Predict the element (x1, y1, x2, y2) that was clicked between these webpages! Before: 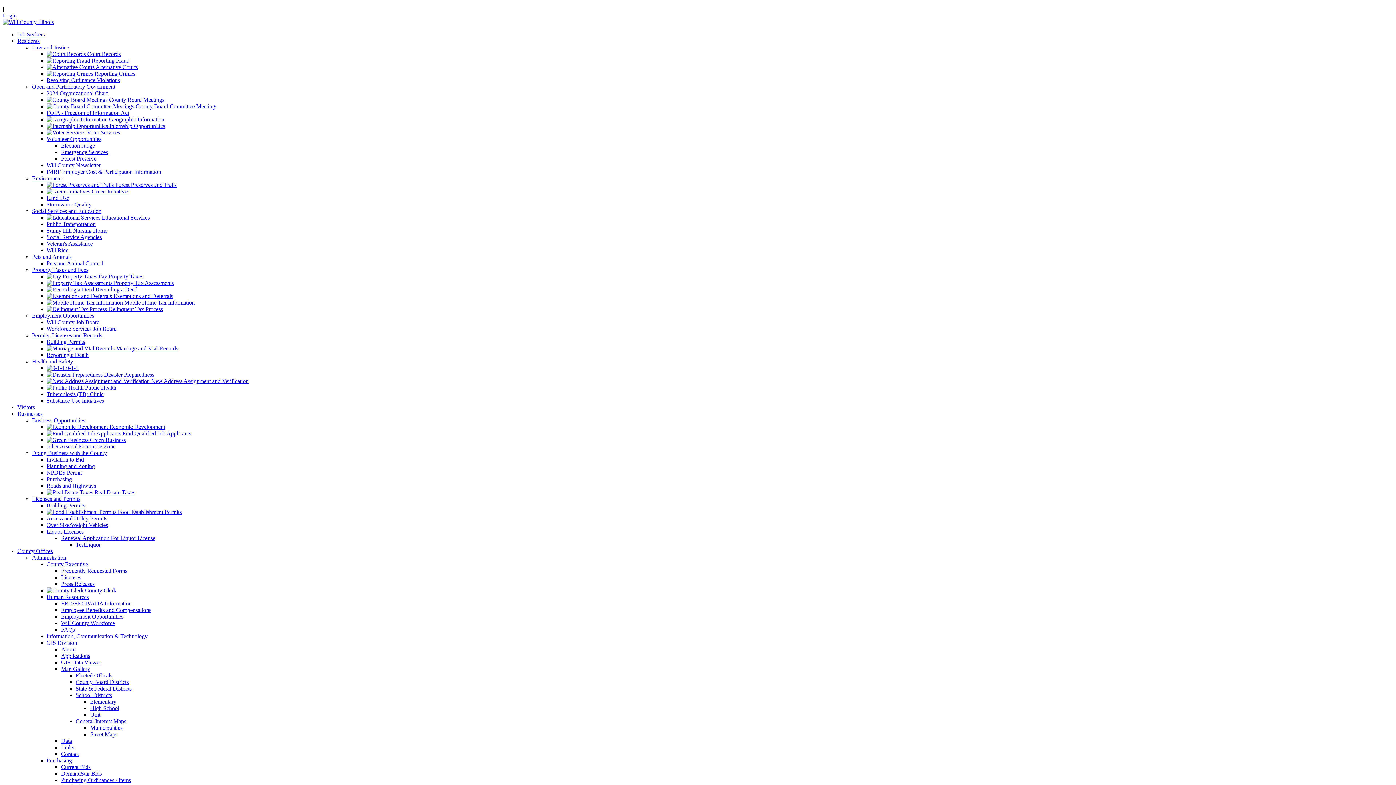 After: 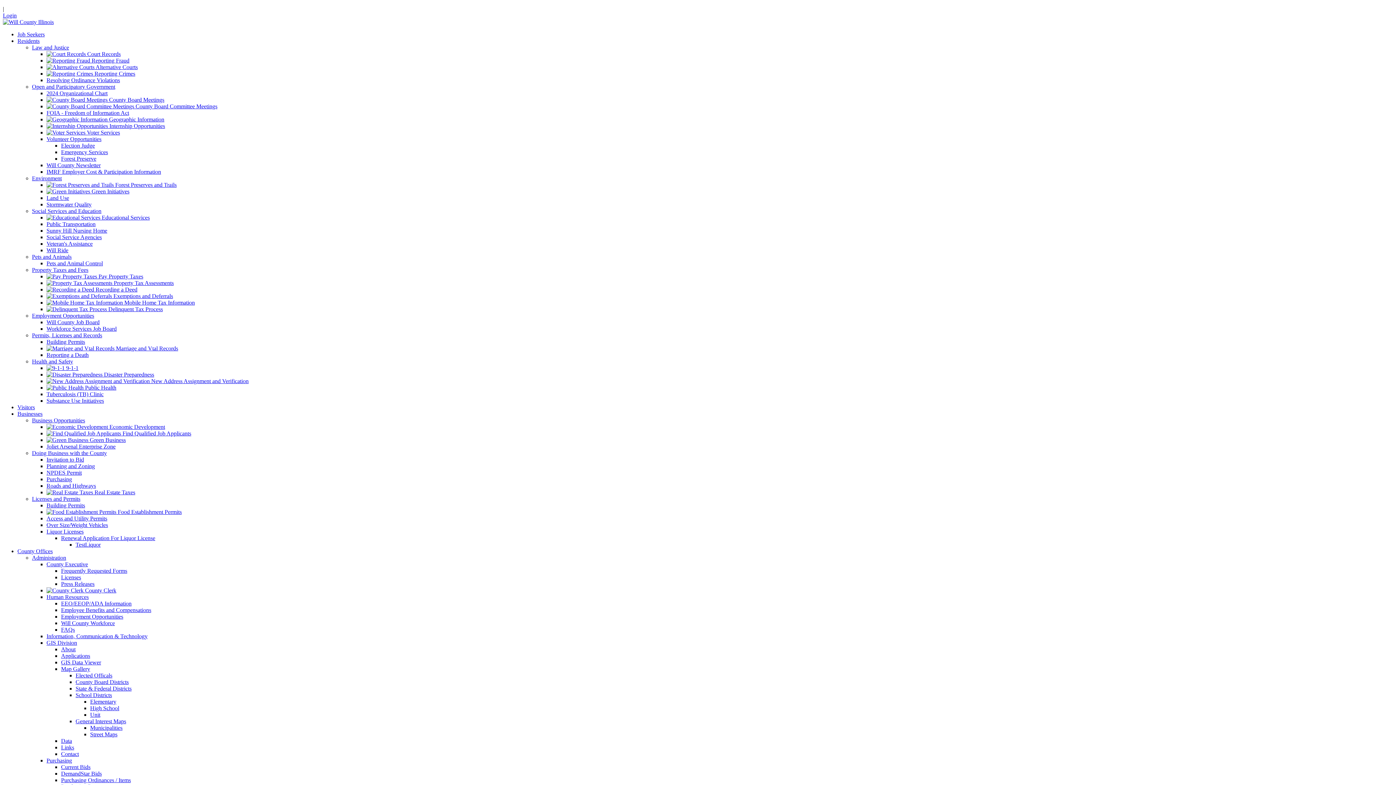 Action: bbox: (2, 12, 16, 18) label: Login